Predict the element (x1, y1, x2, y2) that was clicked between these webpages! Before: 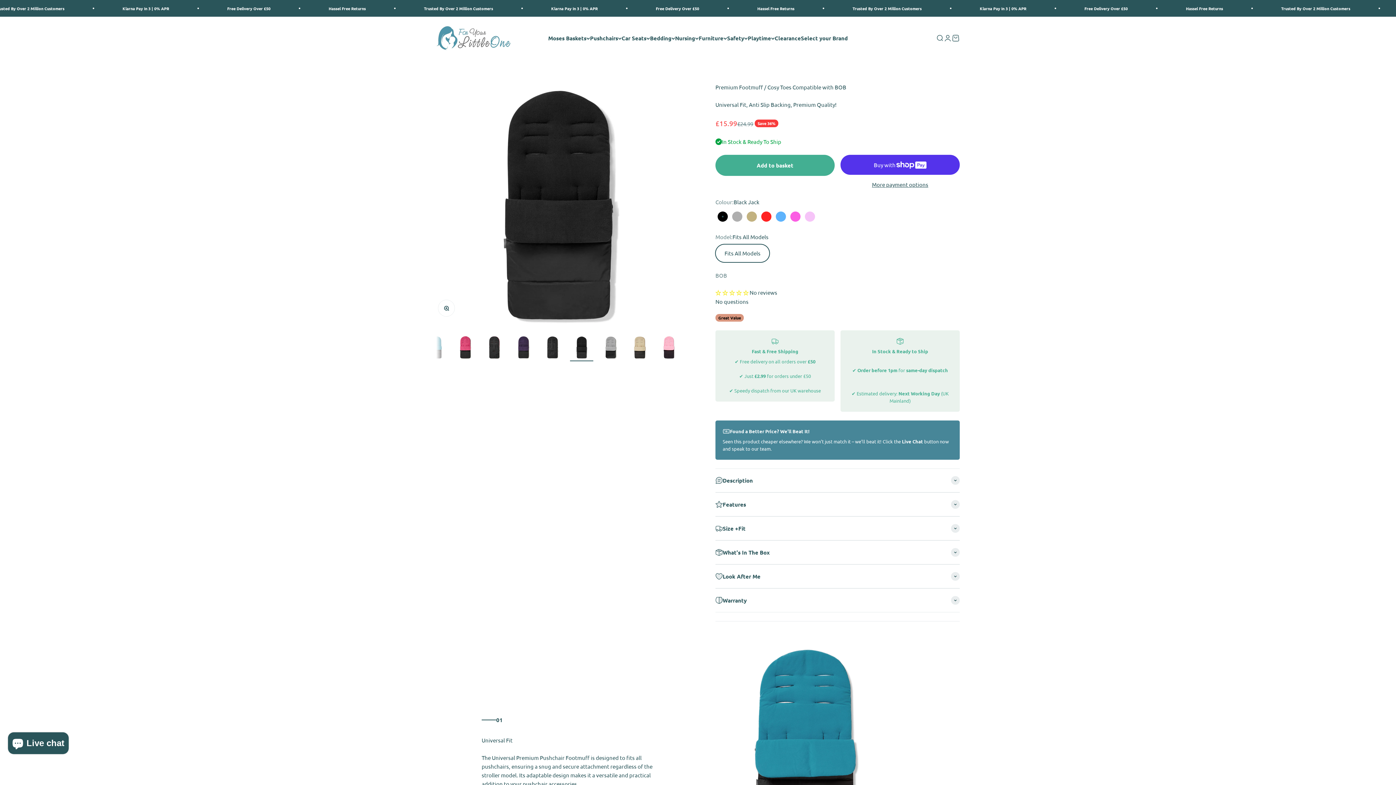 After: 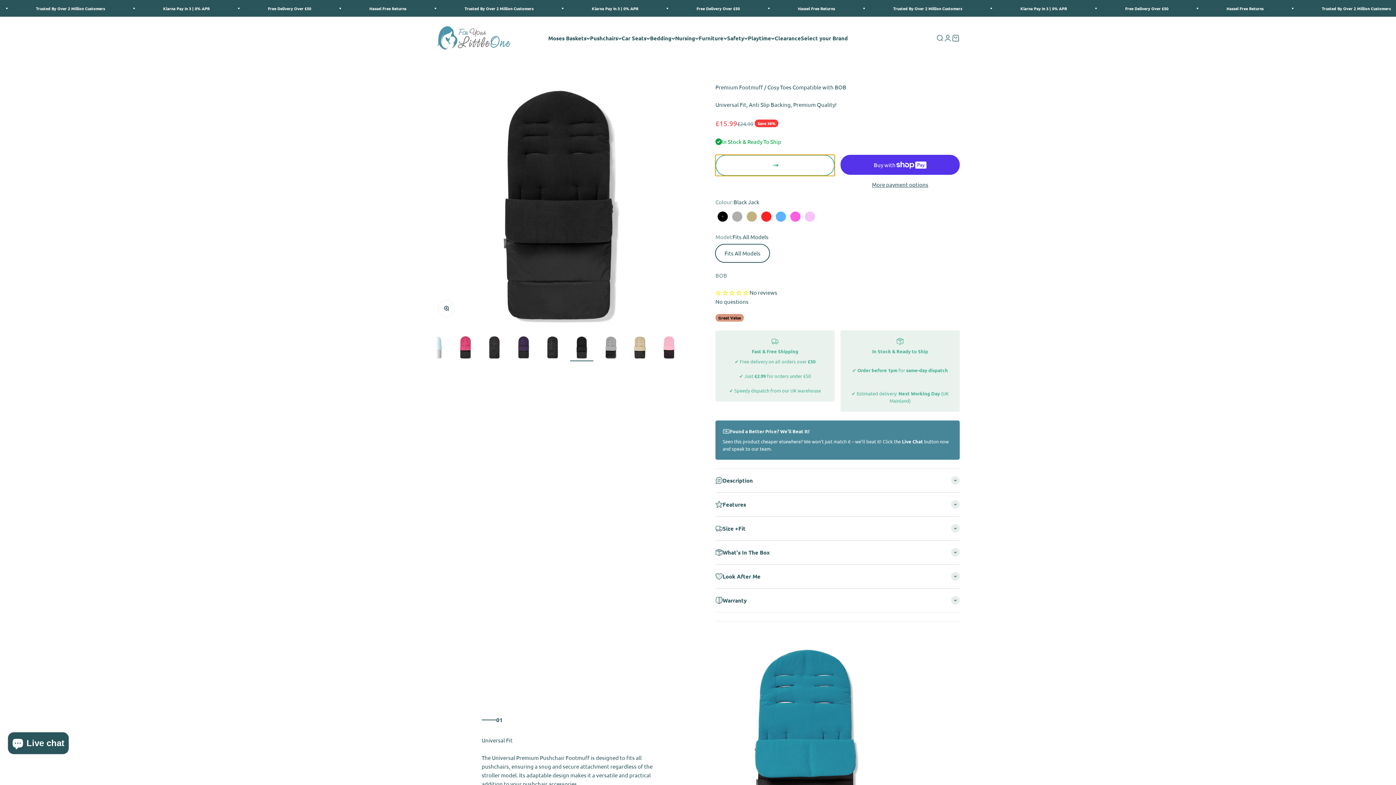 Action: label: Add to basket bbox: (715, 154, 834, 176)